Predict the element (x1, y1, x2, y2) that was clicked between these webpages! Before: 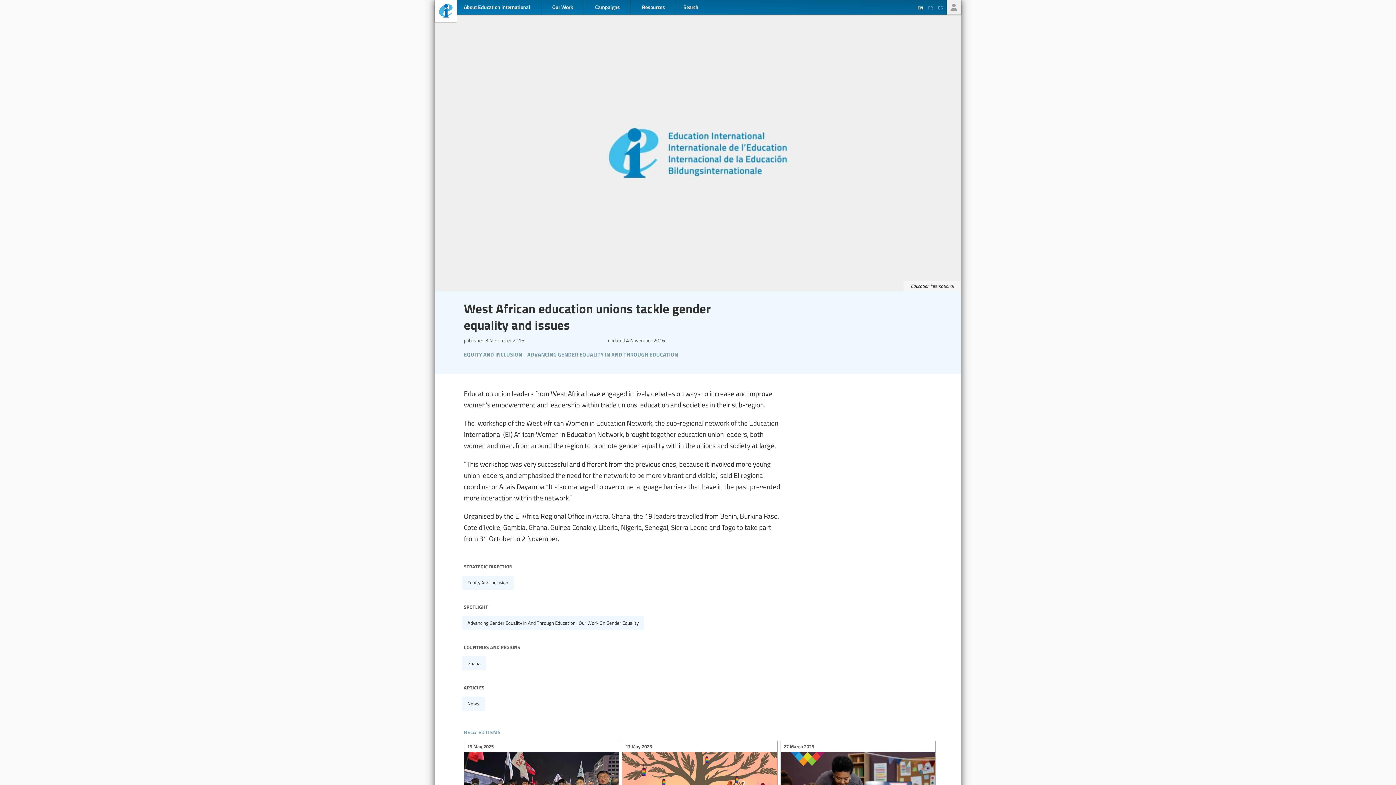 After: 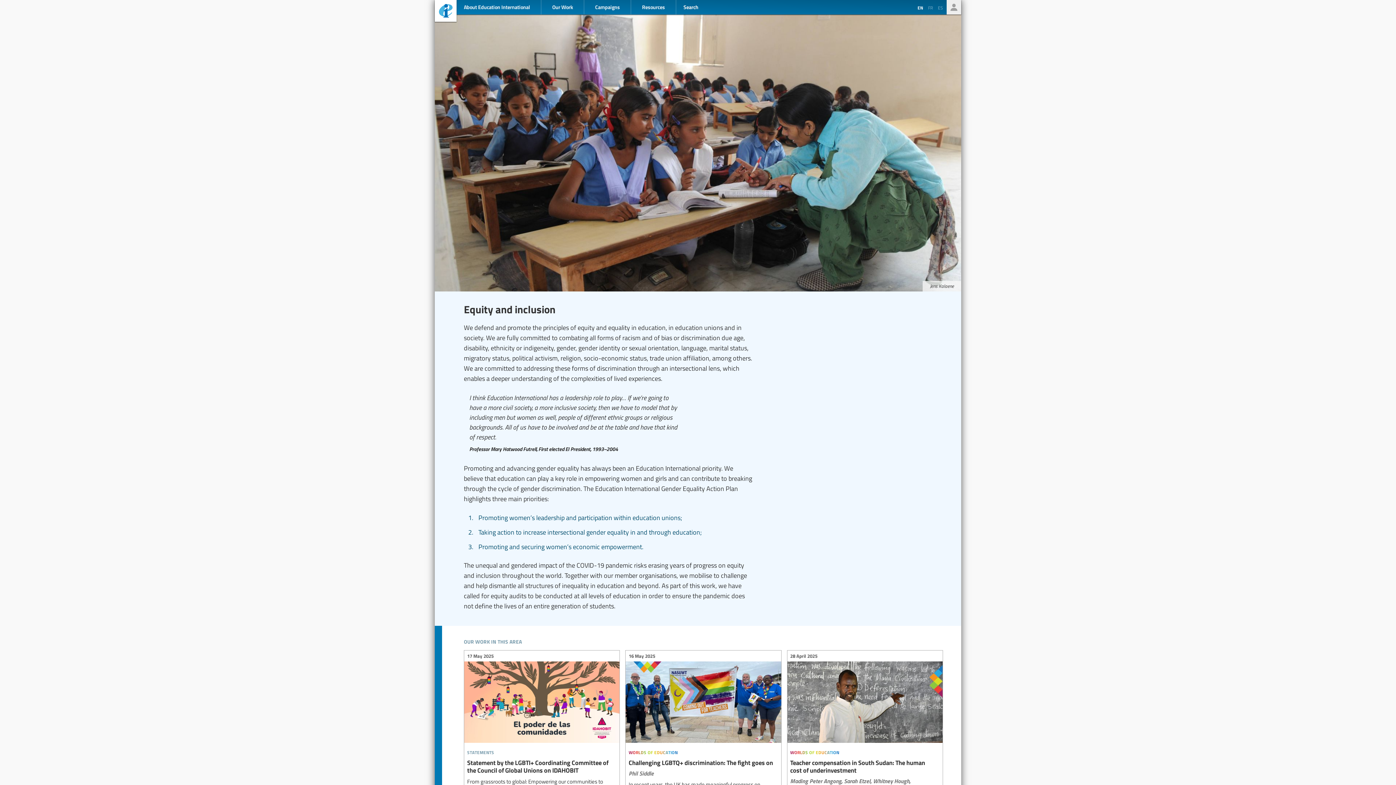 Action: label: equity and inclusion bbox: (464, 348, 524, 359)